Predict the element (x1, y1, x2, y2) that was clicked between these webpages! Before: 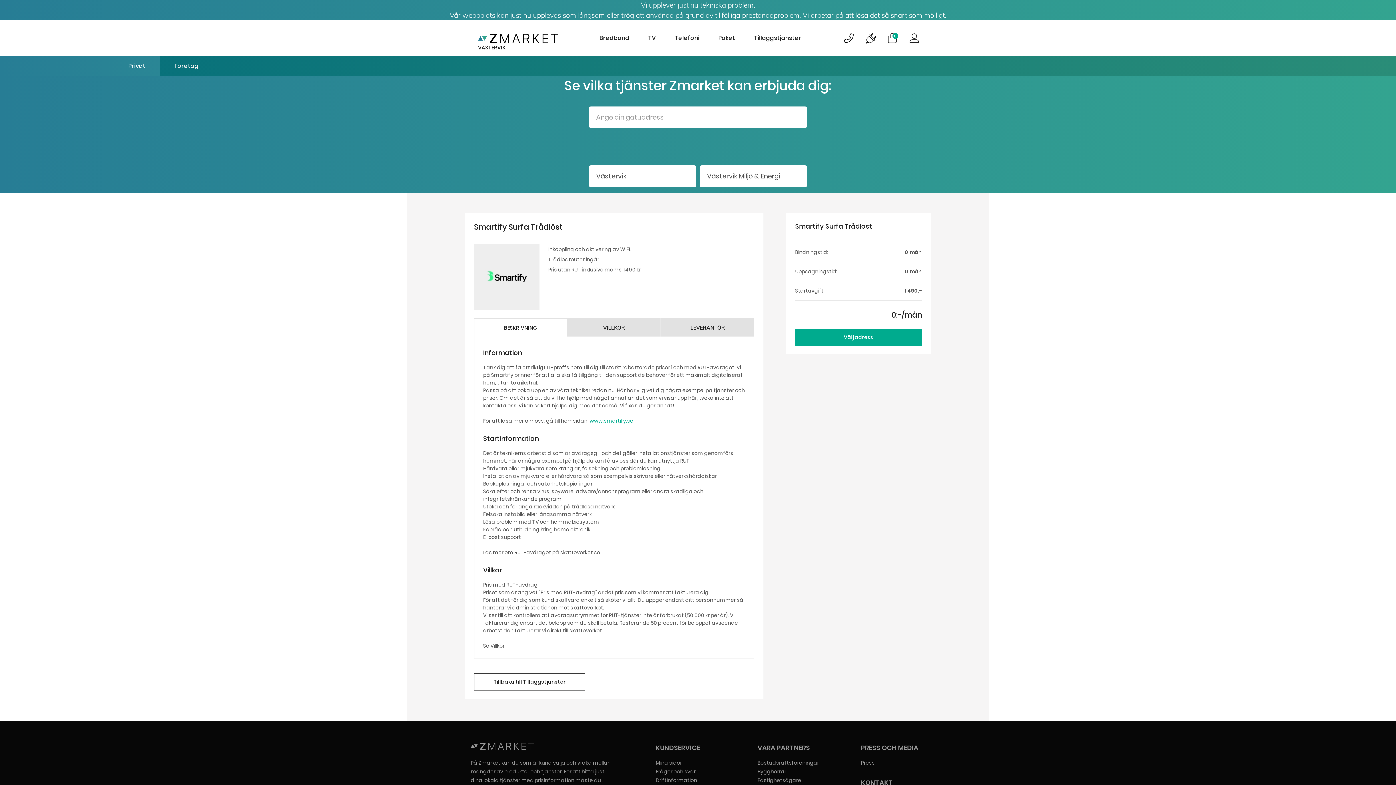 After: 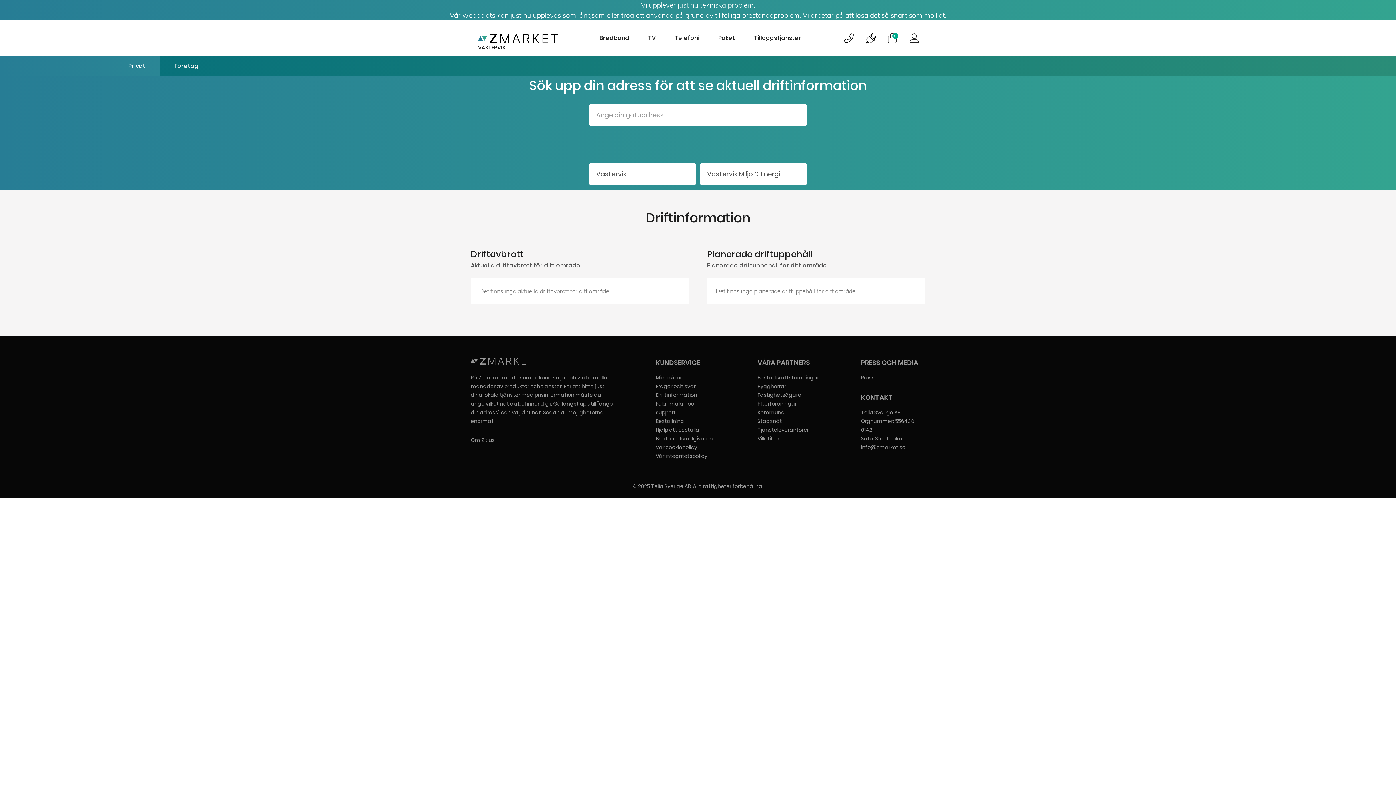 Action: label: Driftinformation bbox: (655, 777, 697, 784)